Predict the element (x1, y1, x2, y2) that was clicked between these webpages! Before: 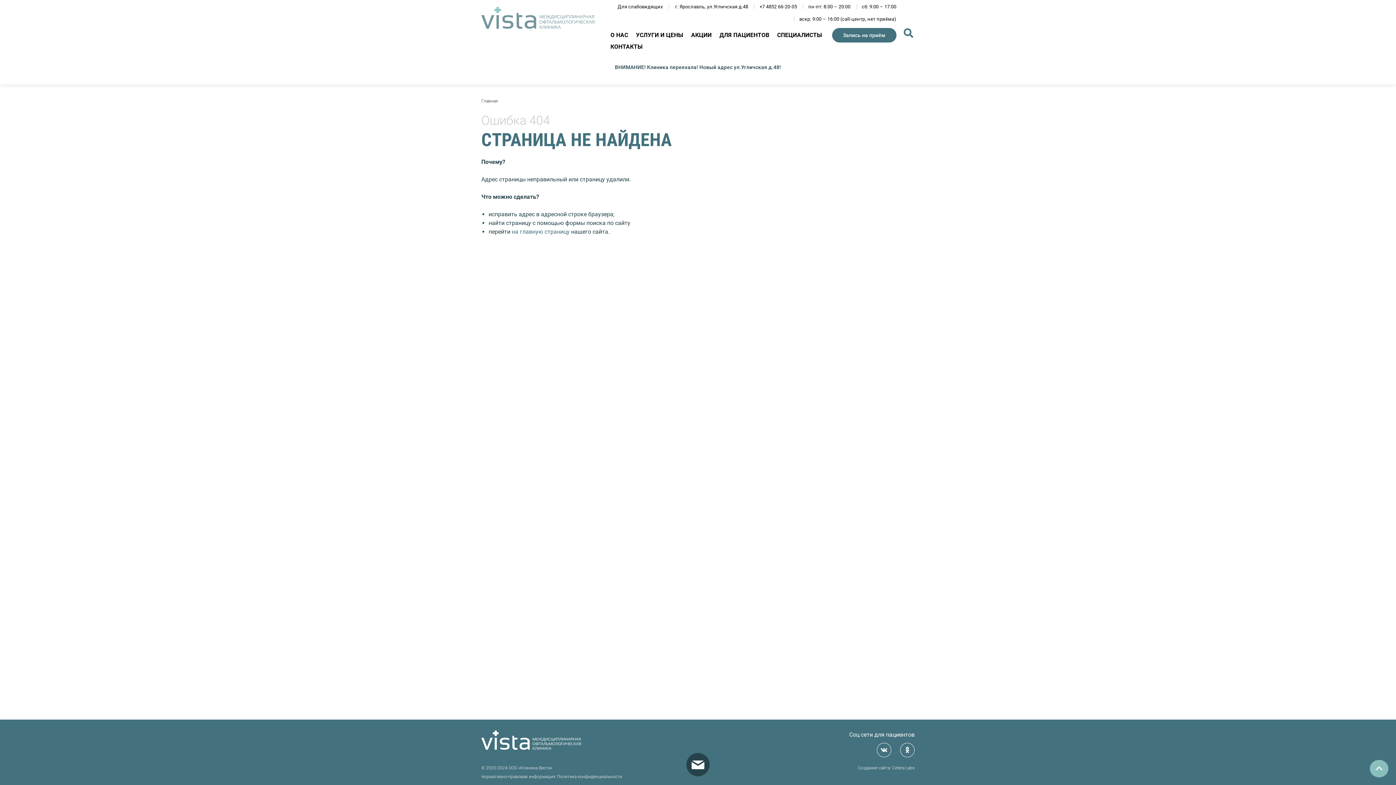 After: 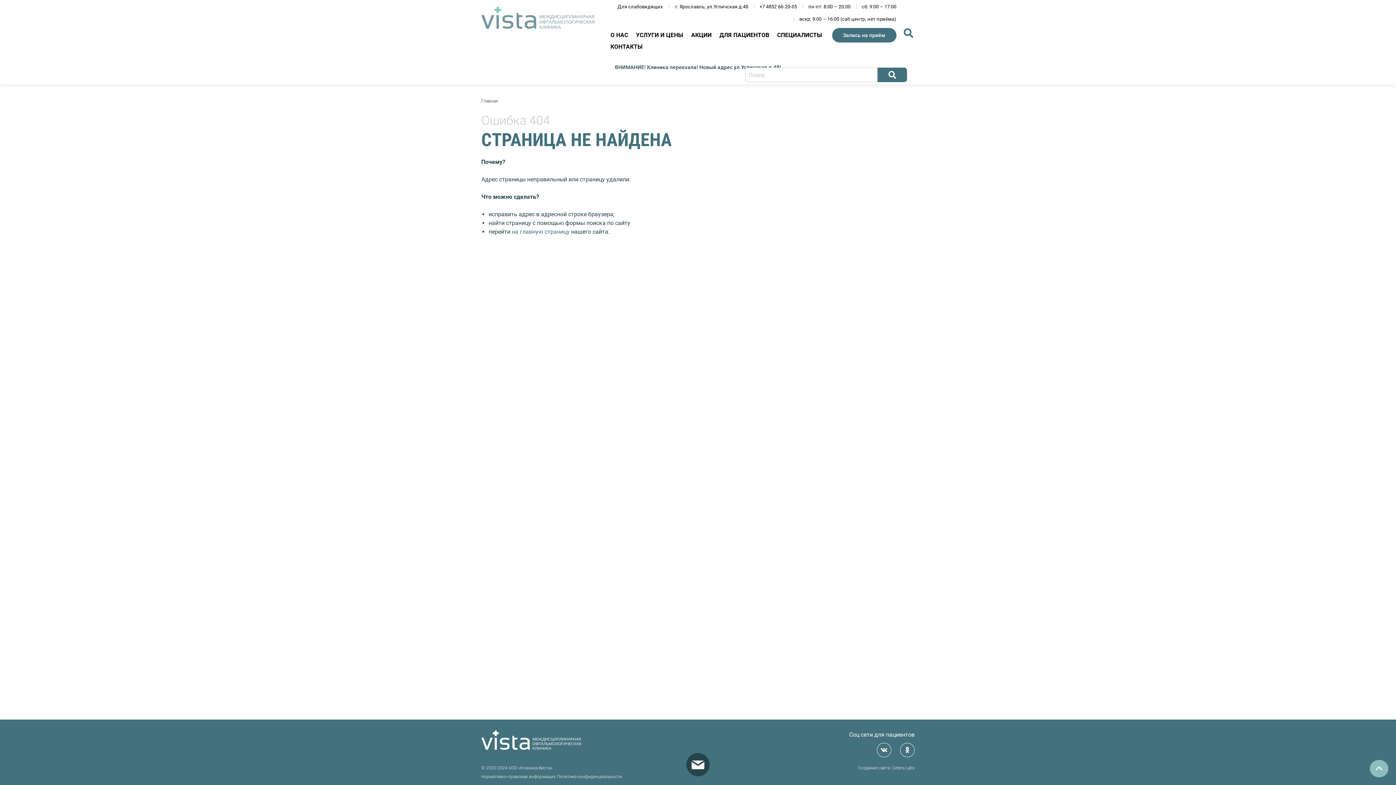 Action: bbox: (903, 28, 913, 38)